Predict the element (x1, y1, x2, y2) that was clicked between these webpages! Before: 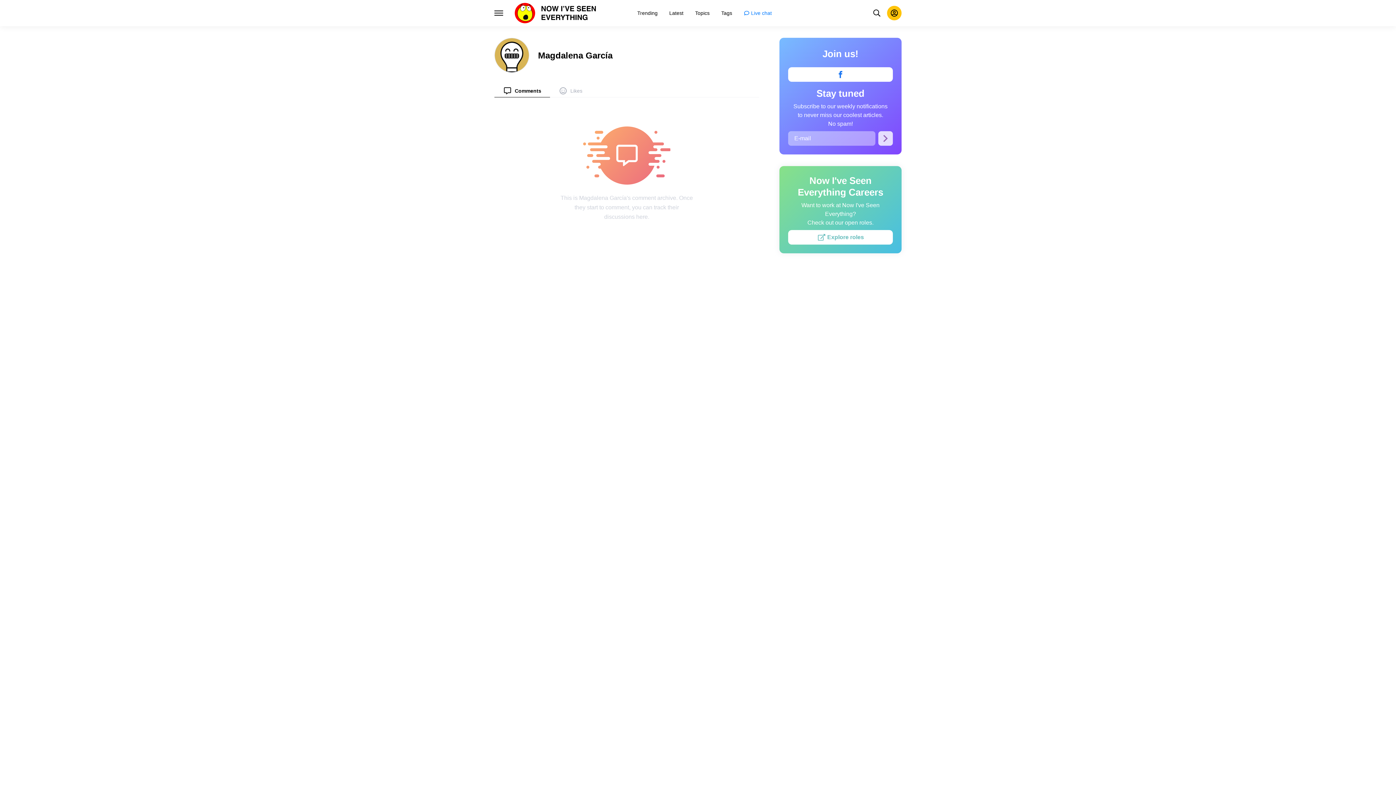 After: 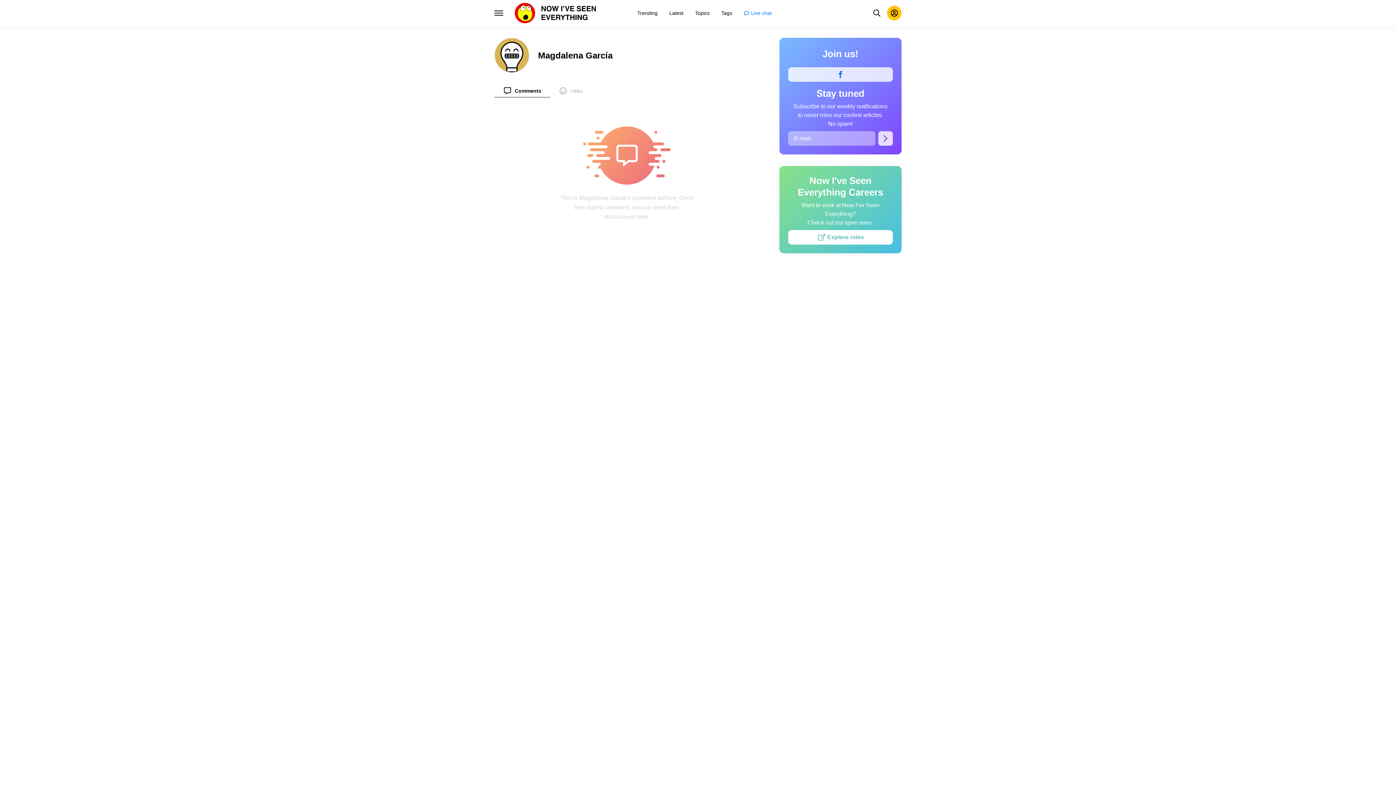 Action: bbox: (788, 67, 893, 81)